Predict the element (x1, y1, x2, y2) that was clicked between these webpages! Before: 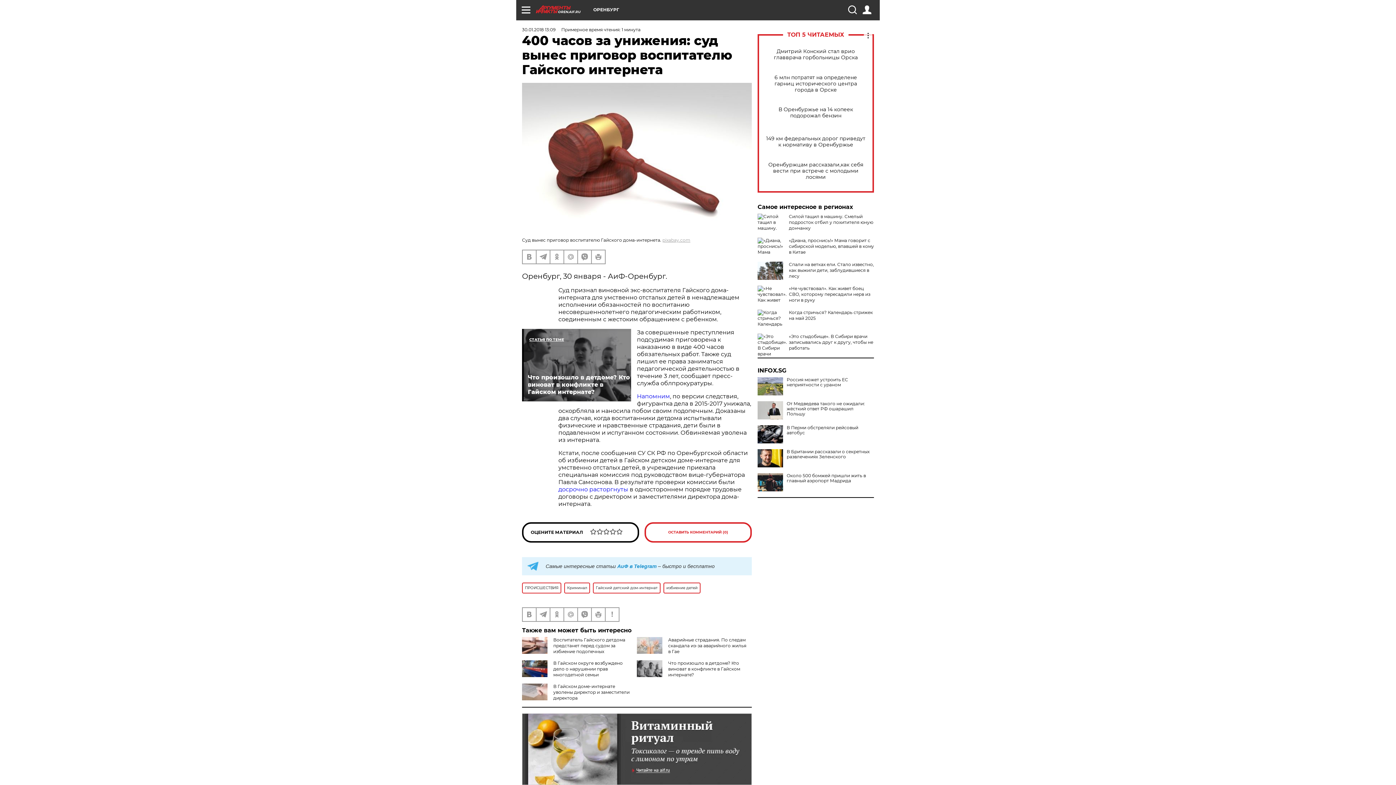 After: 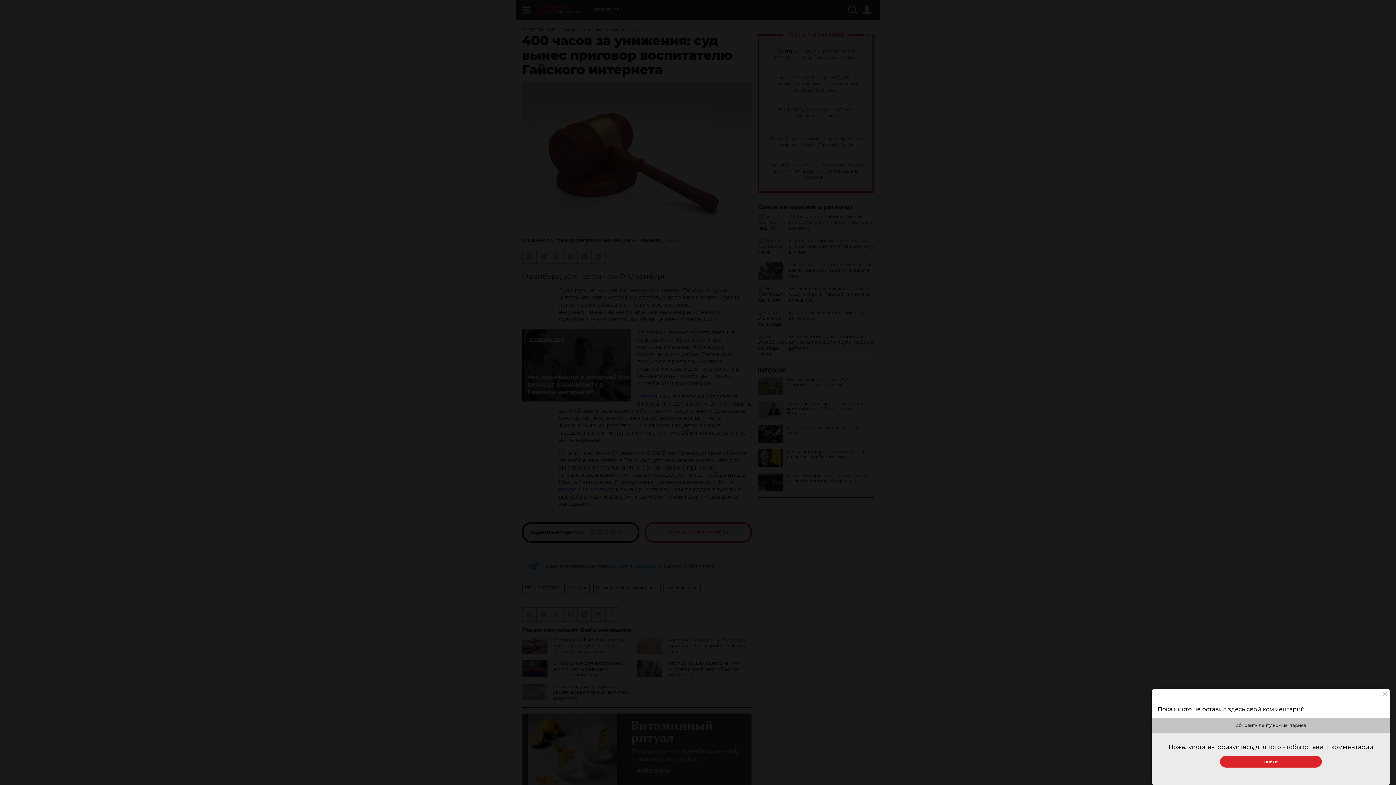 Action: label: ОСТАВИТЬ КОММЕНТАРИЙ (0) bbox: (644, 522, 752, 542)